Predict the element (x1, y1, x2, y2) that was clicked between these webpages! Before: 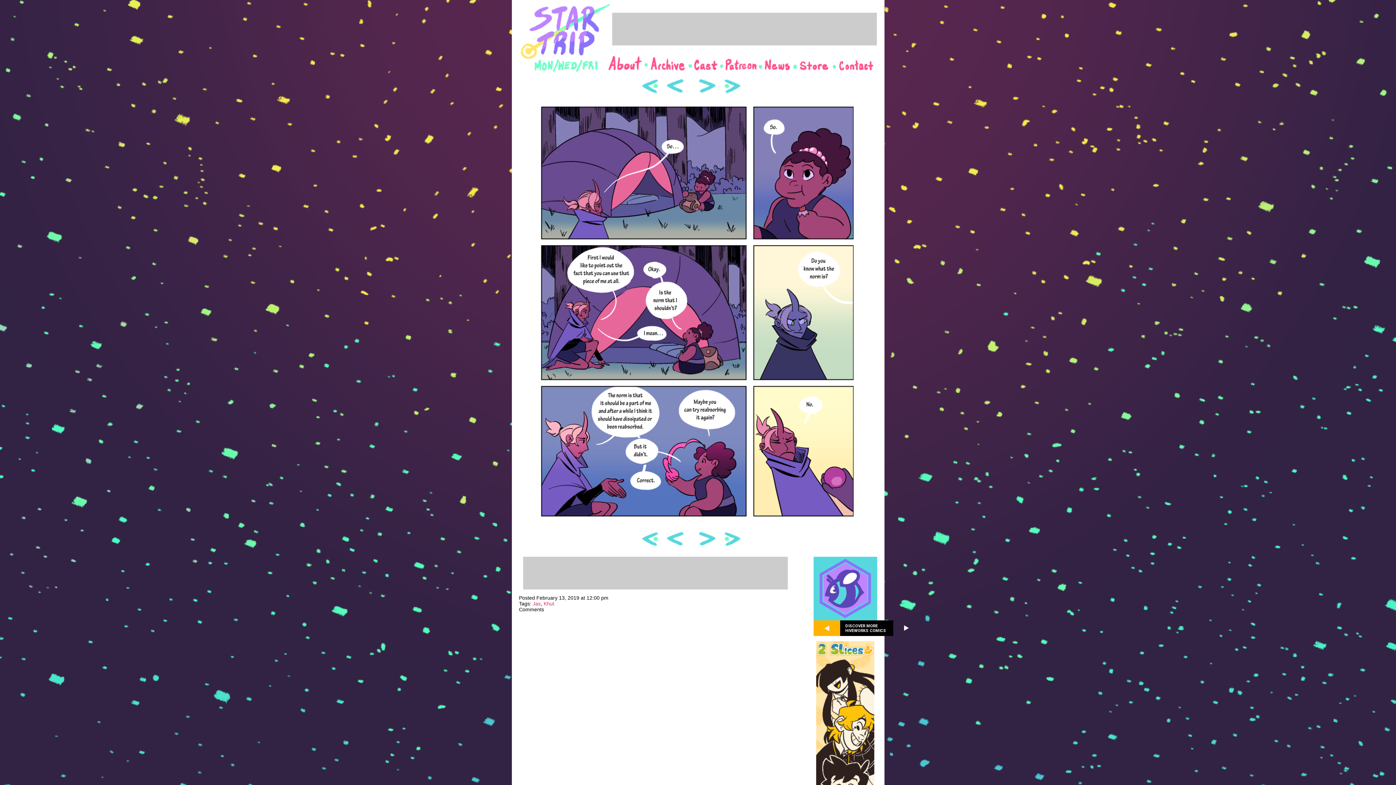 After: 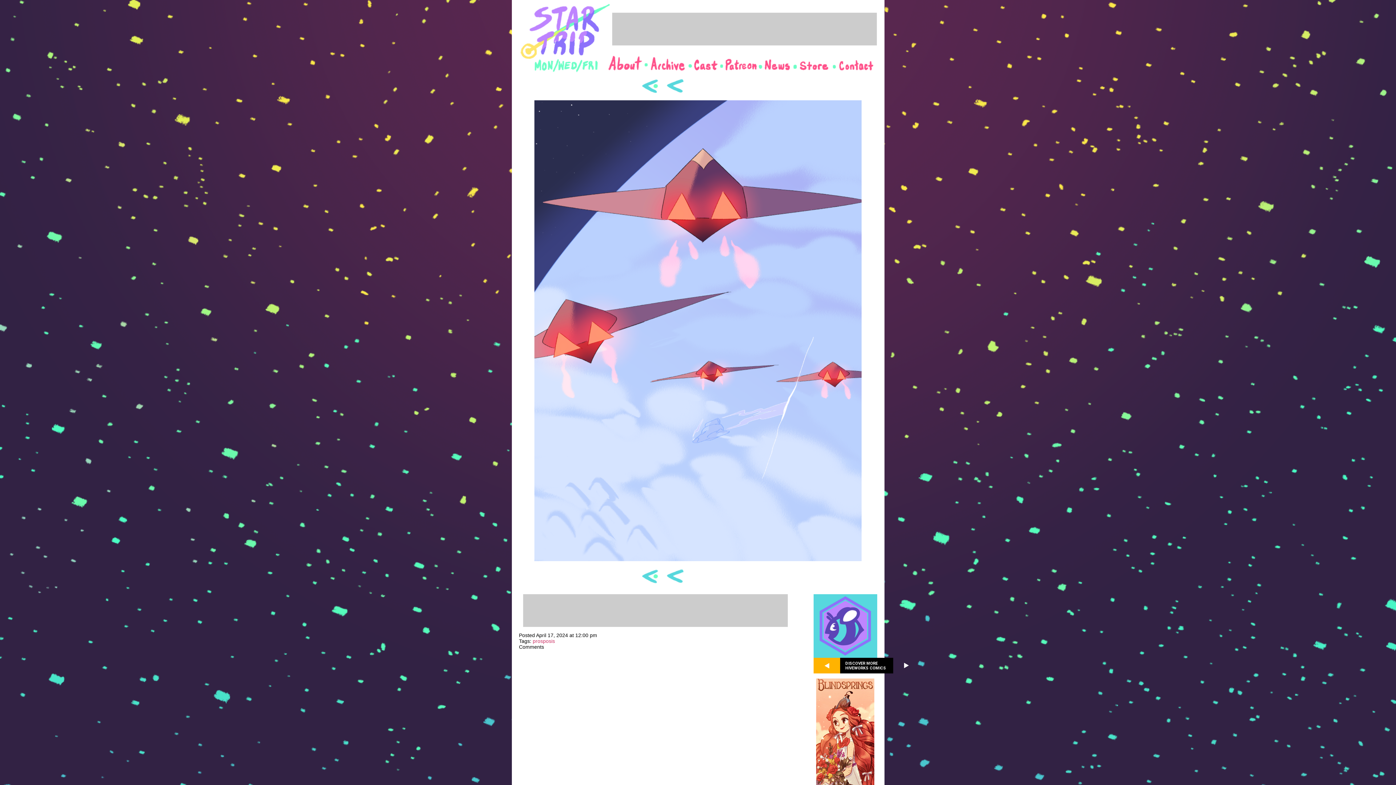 Action: bbox: (719, 528, 747, 549)